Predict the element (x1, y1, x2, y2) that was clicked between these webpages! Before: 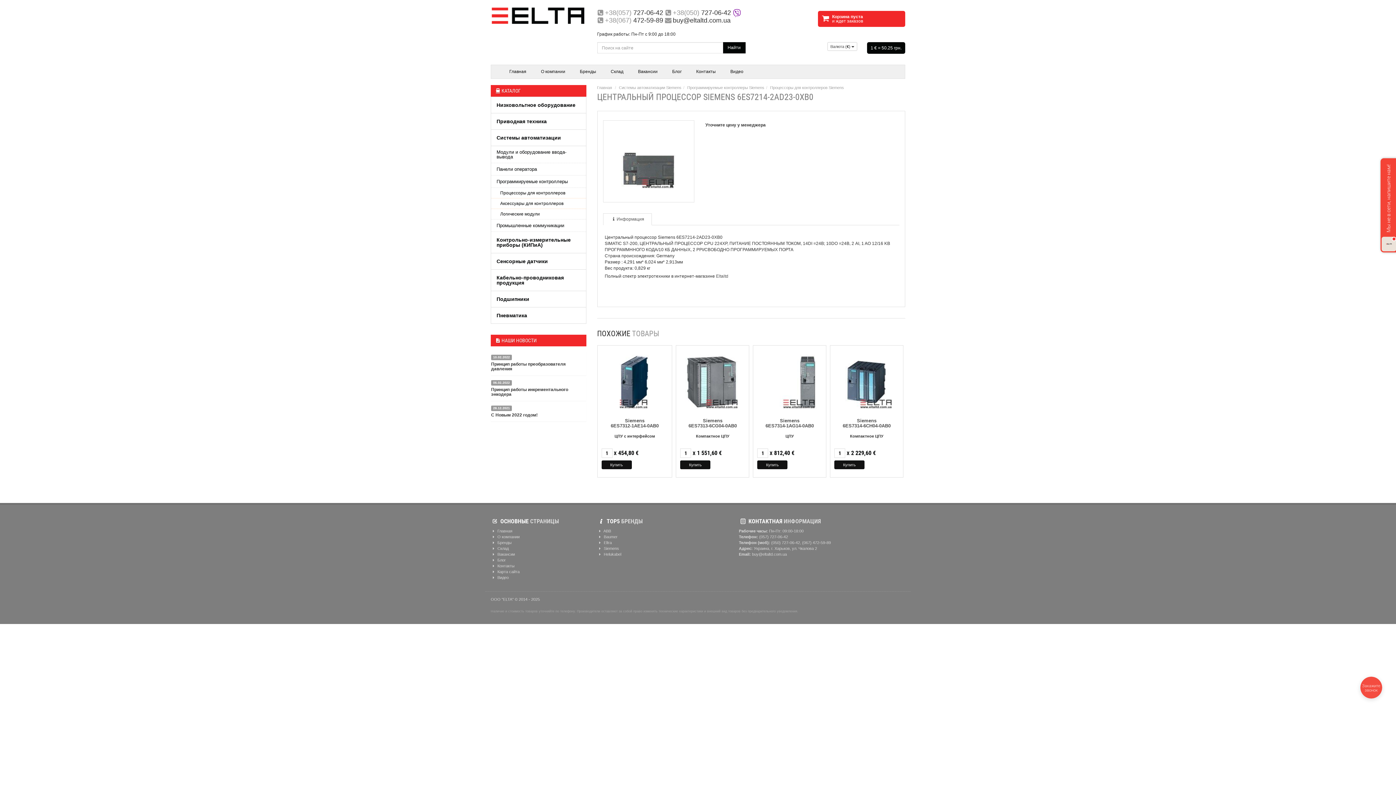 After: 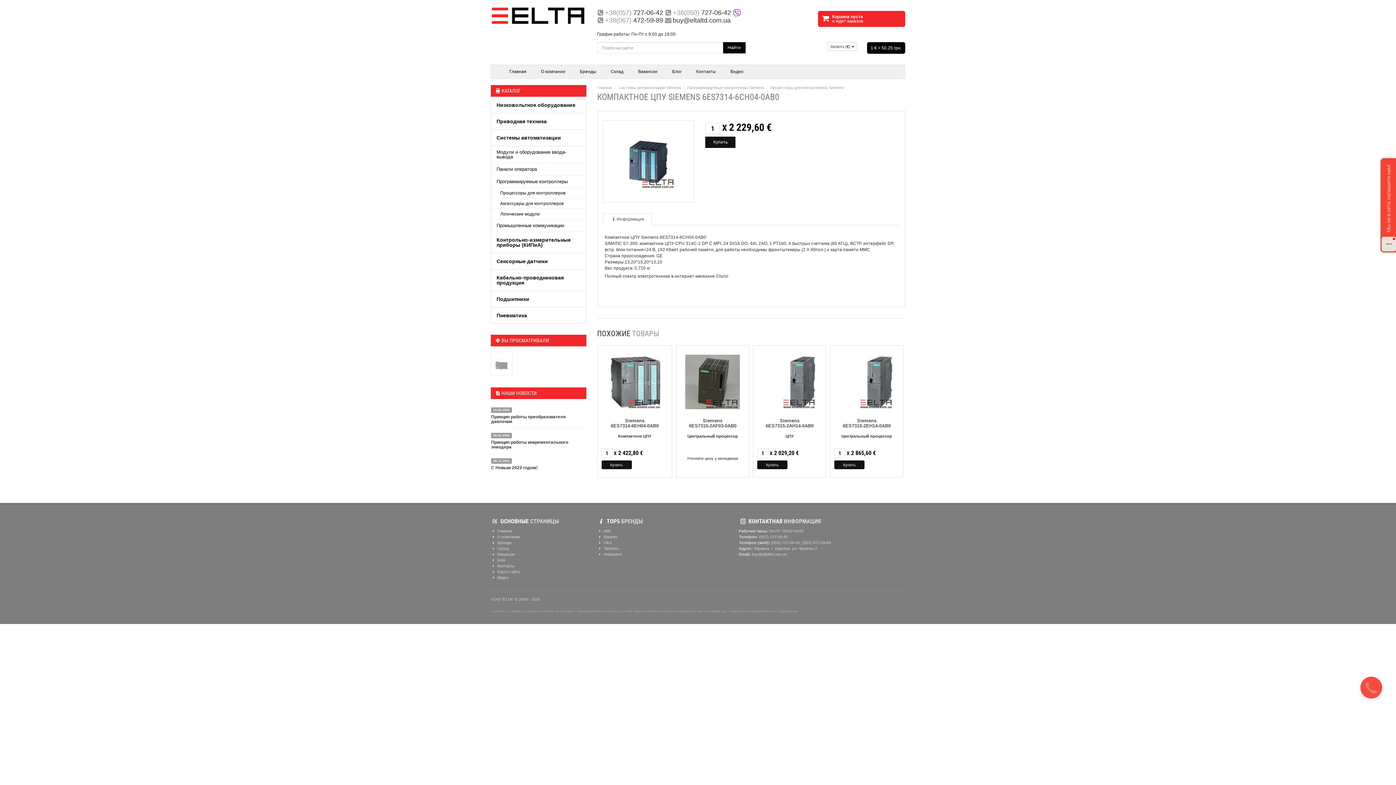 Action: bbox: (842, 418, 890, 428) label: Siemens
6ES7314-6CH04-0AB0